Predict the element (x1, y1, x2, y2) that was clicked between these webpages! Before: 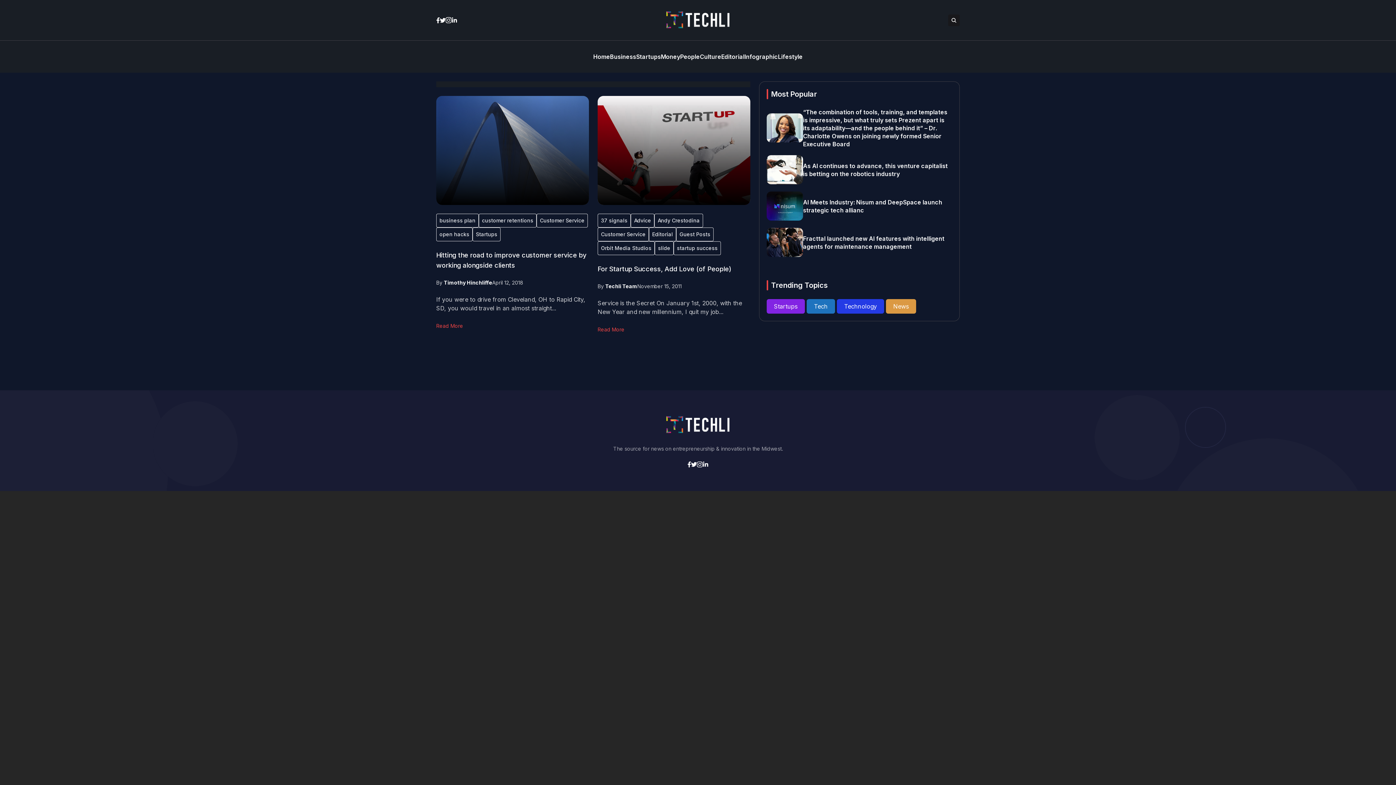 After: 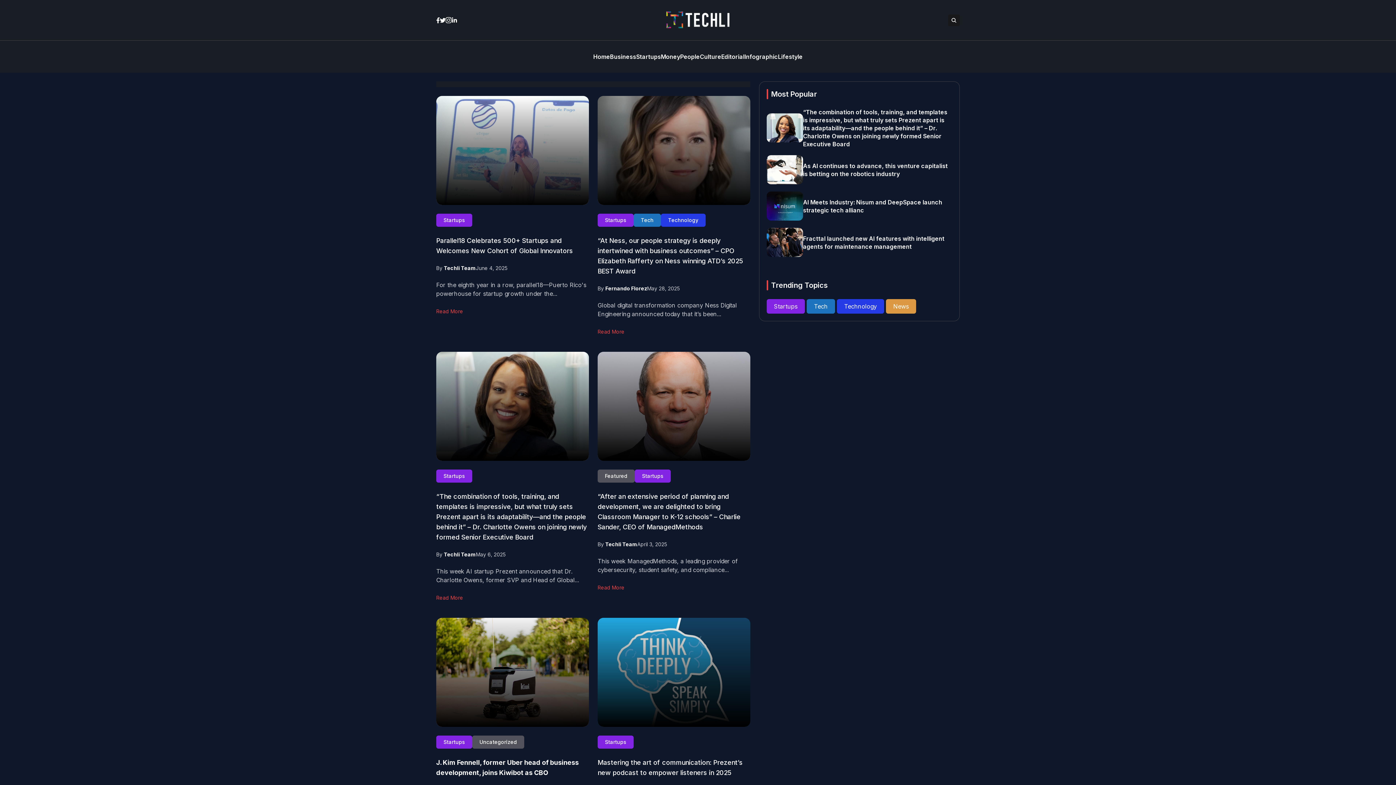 Action: label: Startups bbox: (636, 49, 661, 64)